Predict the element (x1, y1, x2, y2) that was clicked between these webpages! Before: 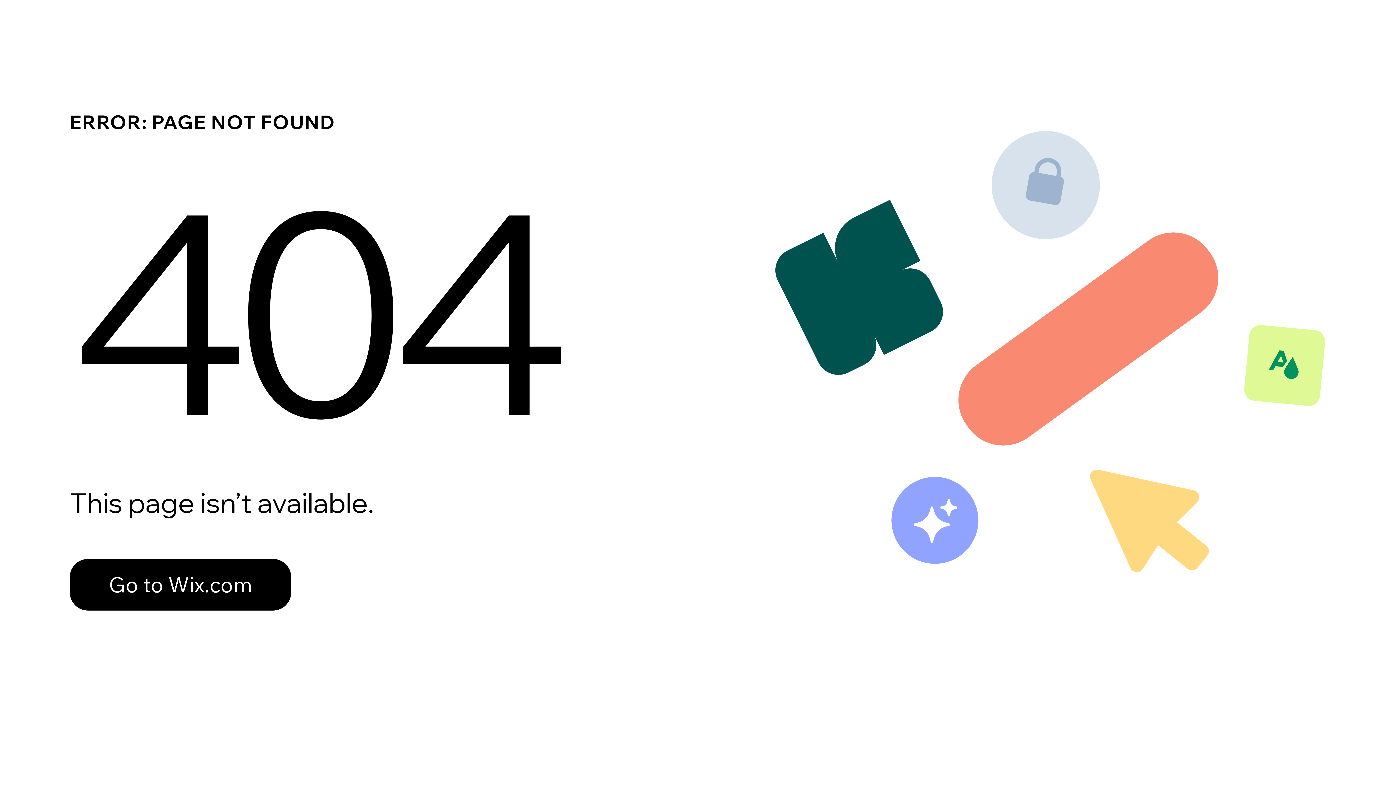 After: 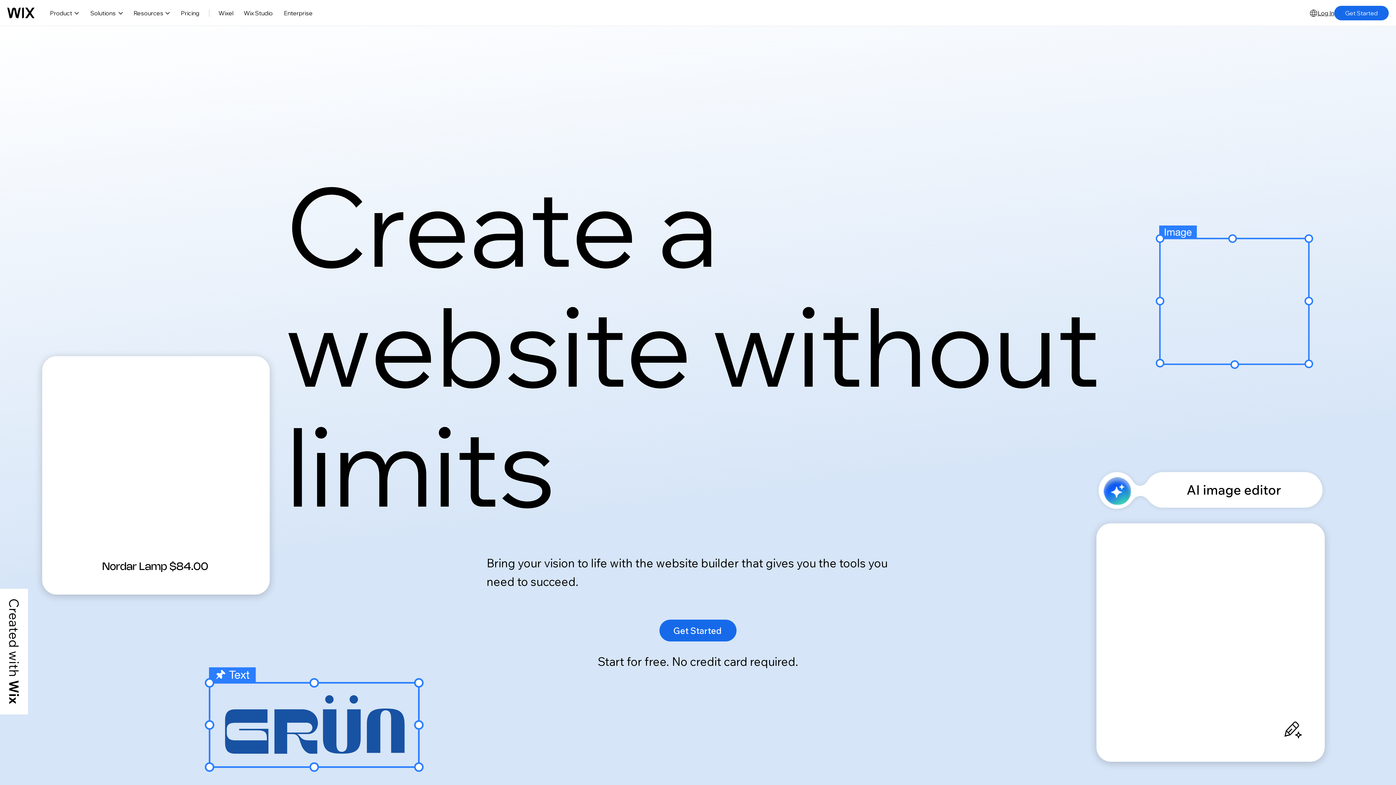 Action: label: Go to Wix.com bbox: (69, 559, 291, 610)